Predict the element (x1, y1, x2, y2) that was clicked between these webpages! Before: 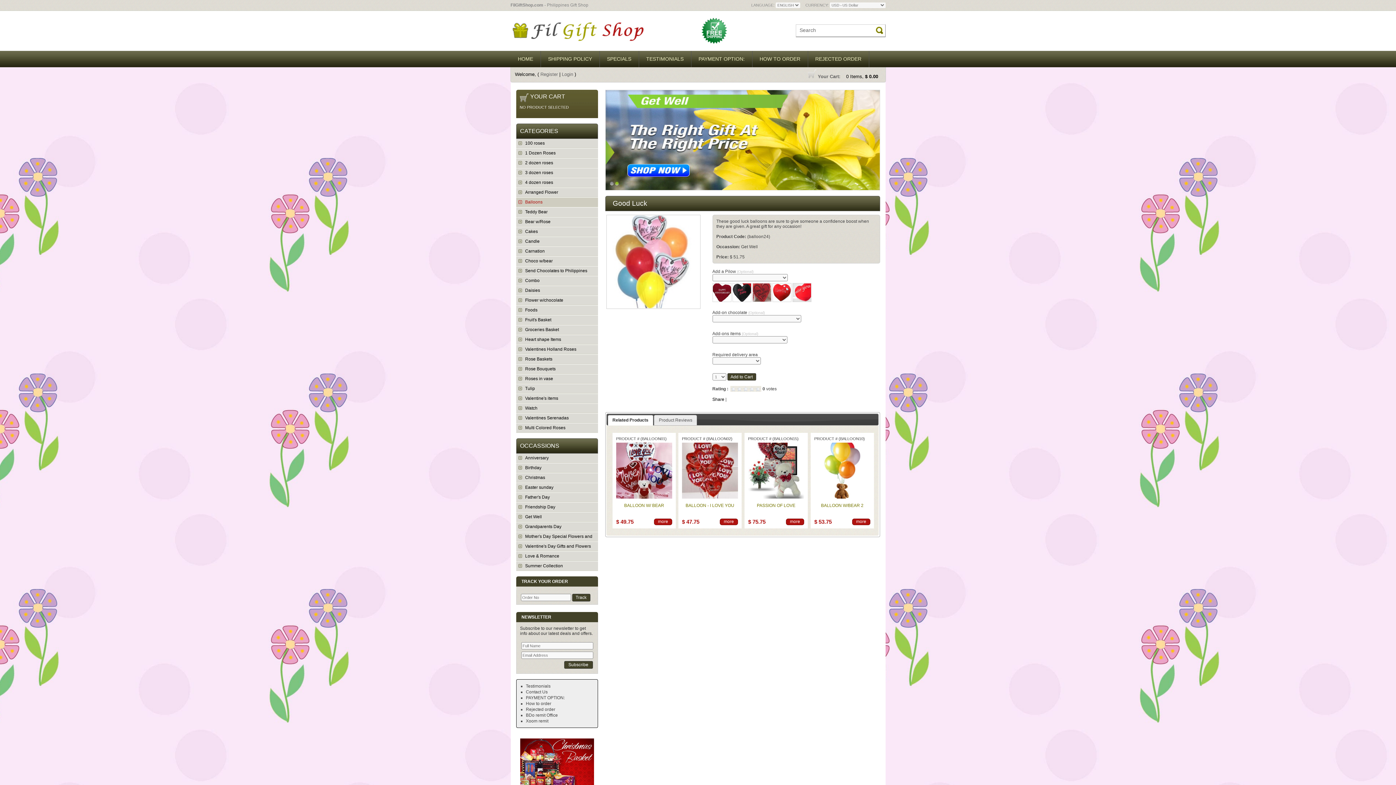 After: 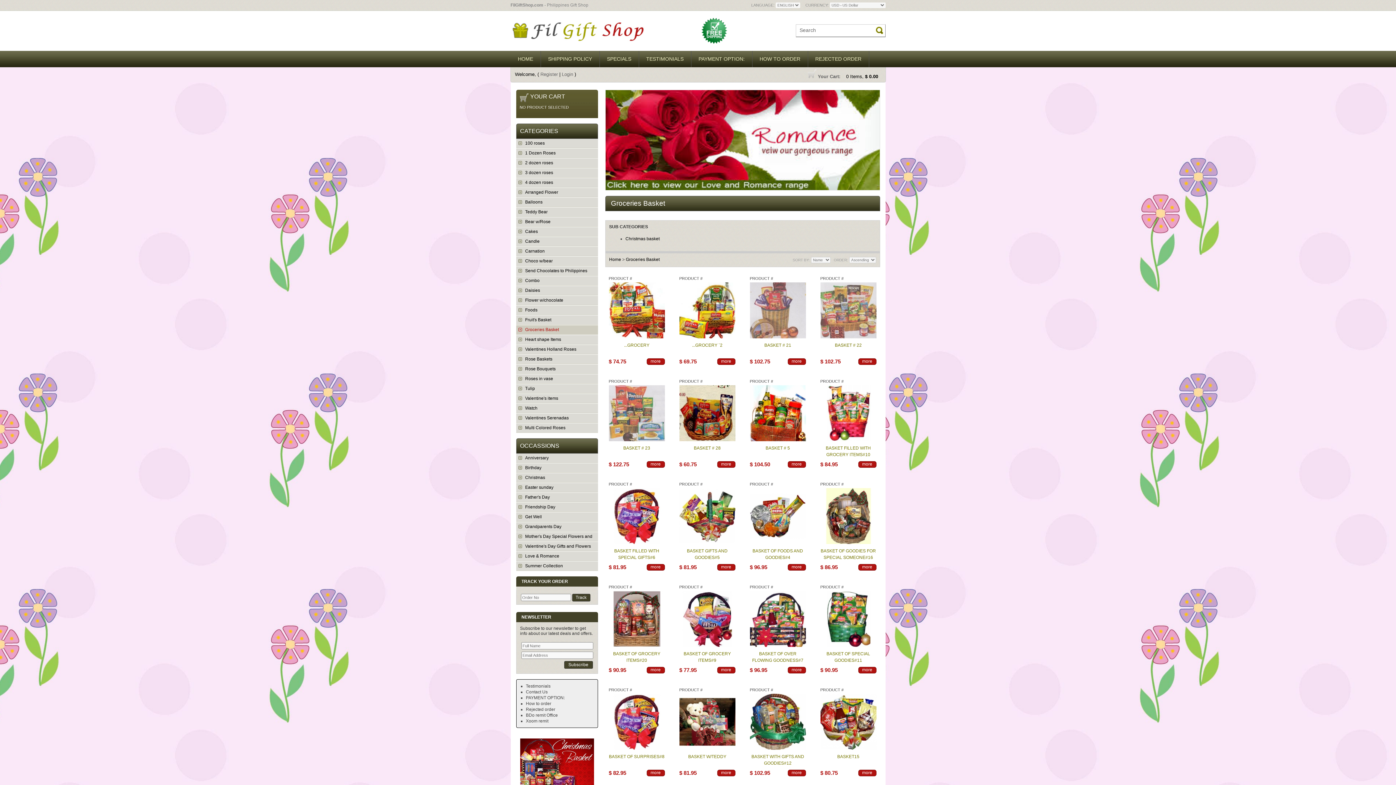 Action: bbox: (516, 325, 598, 334) label: Groceries Basket